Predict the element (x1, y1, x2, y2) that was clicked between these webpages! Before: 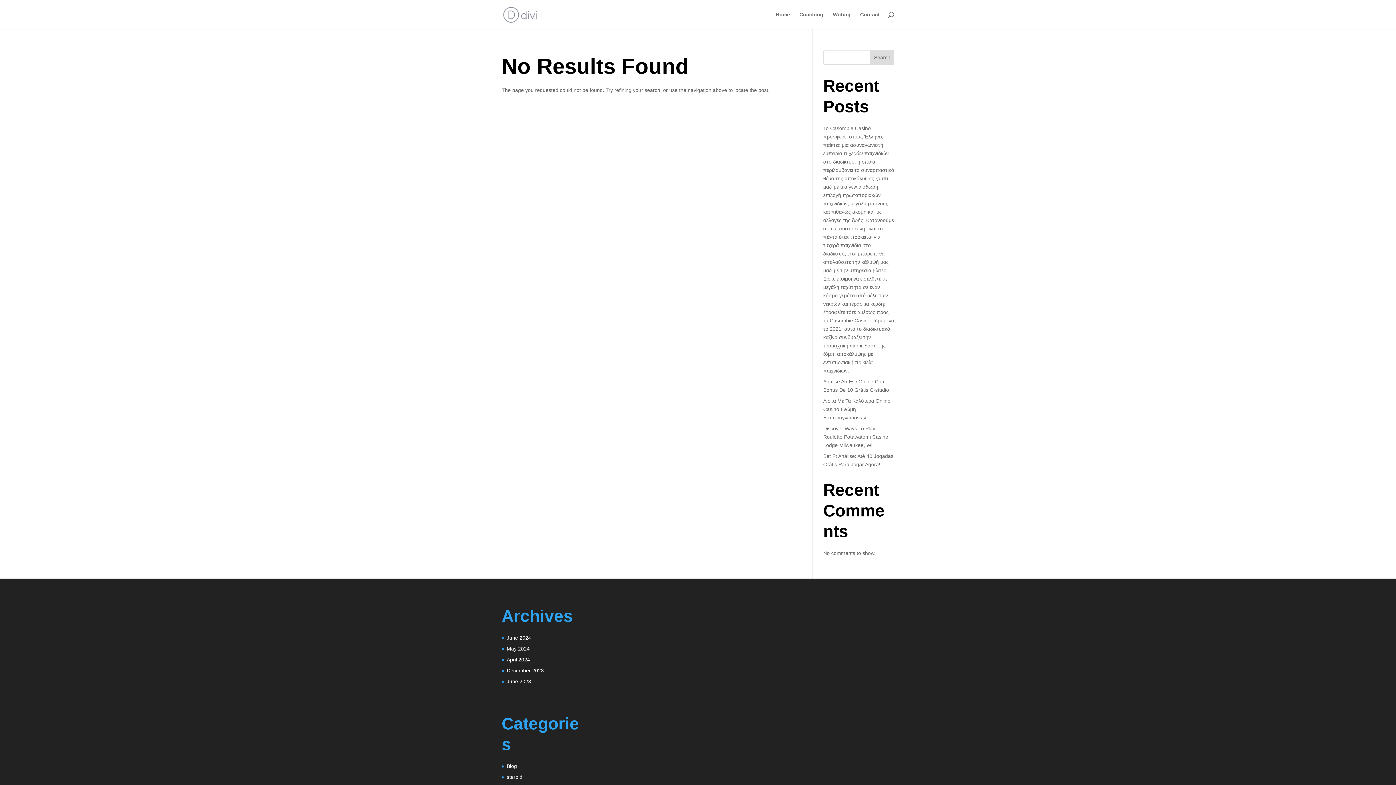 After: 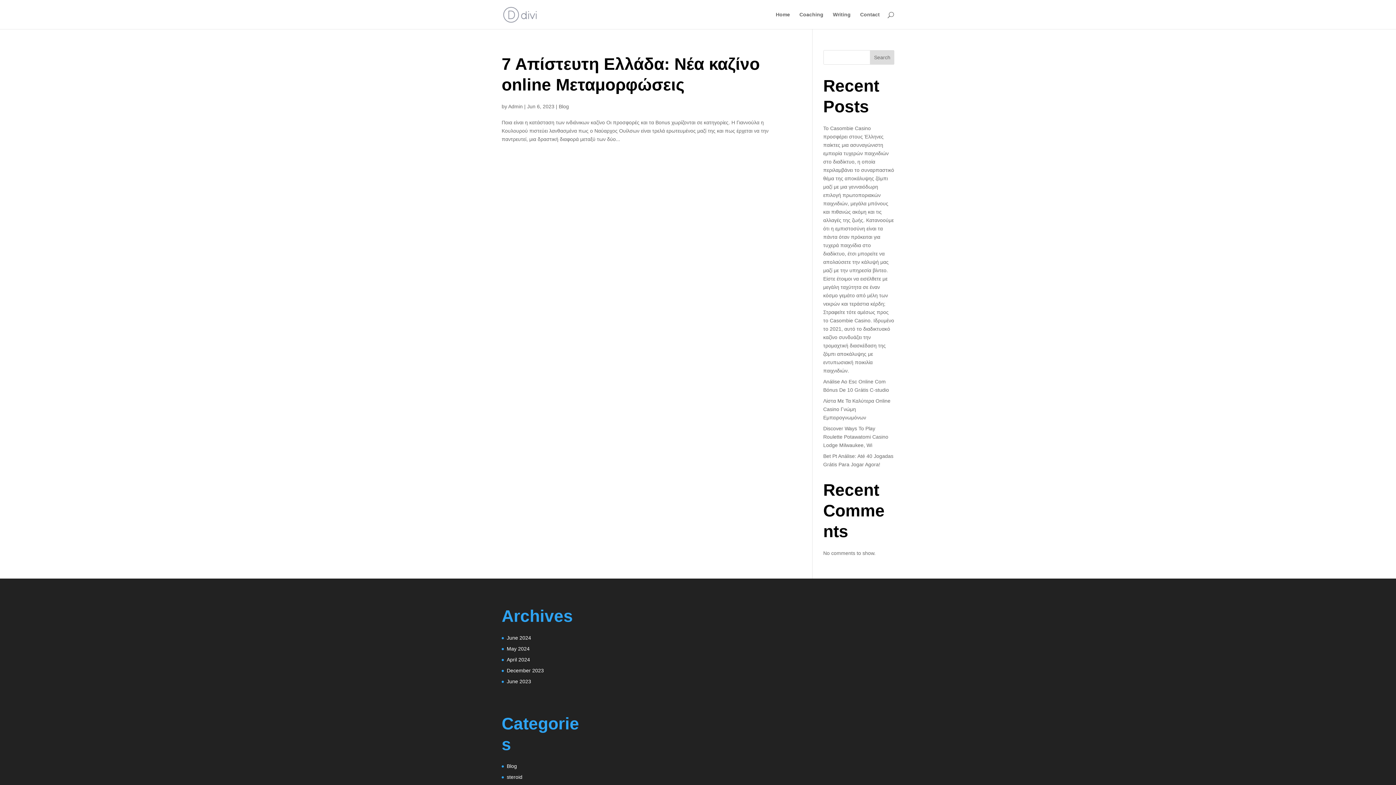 Action: bbox: (506, 678, 531, 684) label: June 2023